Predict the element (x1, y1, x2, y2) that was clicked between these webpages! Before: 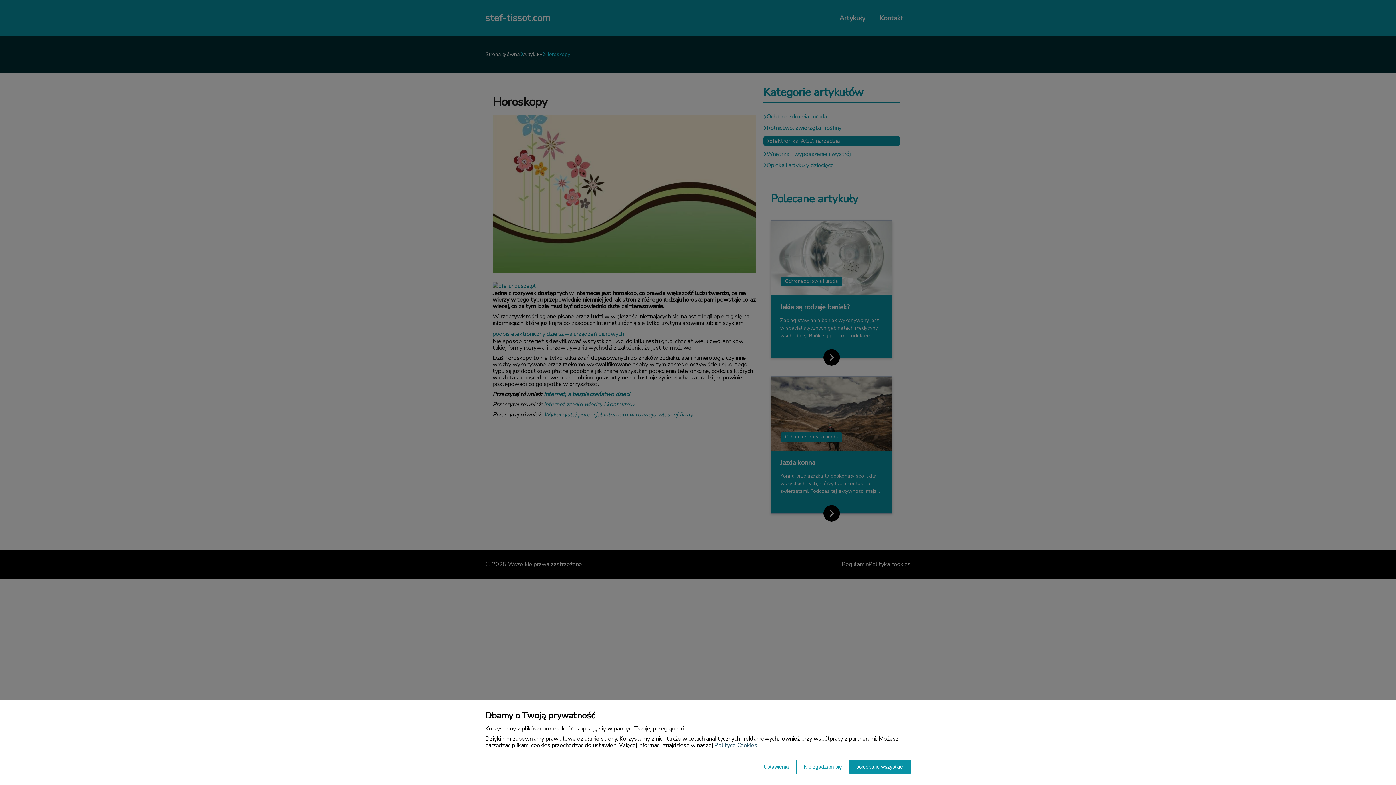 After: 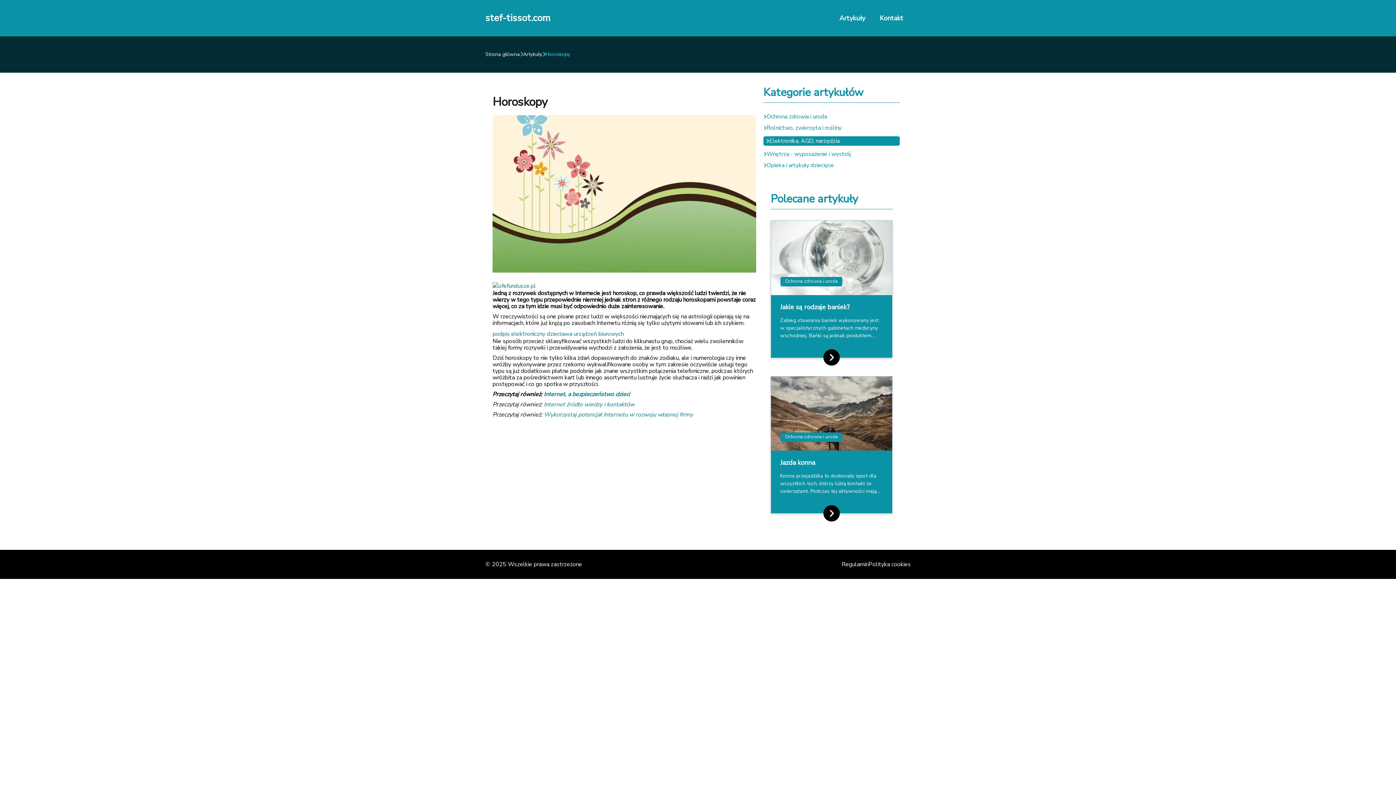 Action: bbox: (796, 760, 849, 774) label: Nie zgadzam się